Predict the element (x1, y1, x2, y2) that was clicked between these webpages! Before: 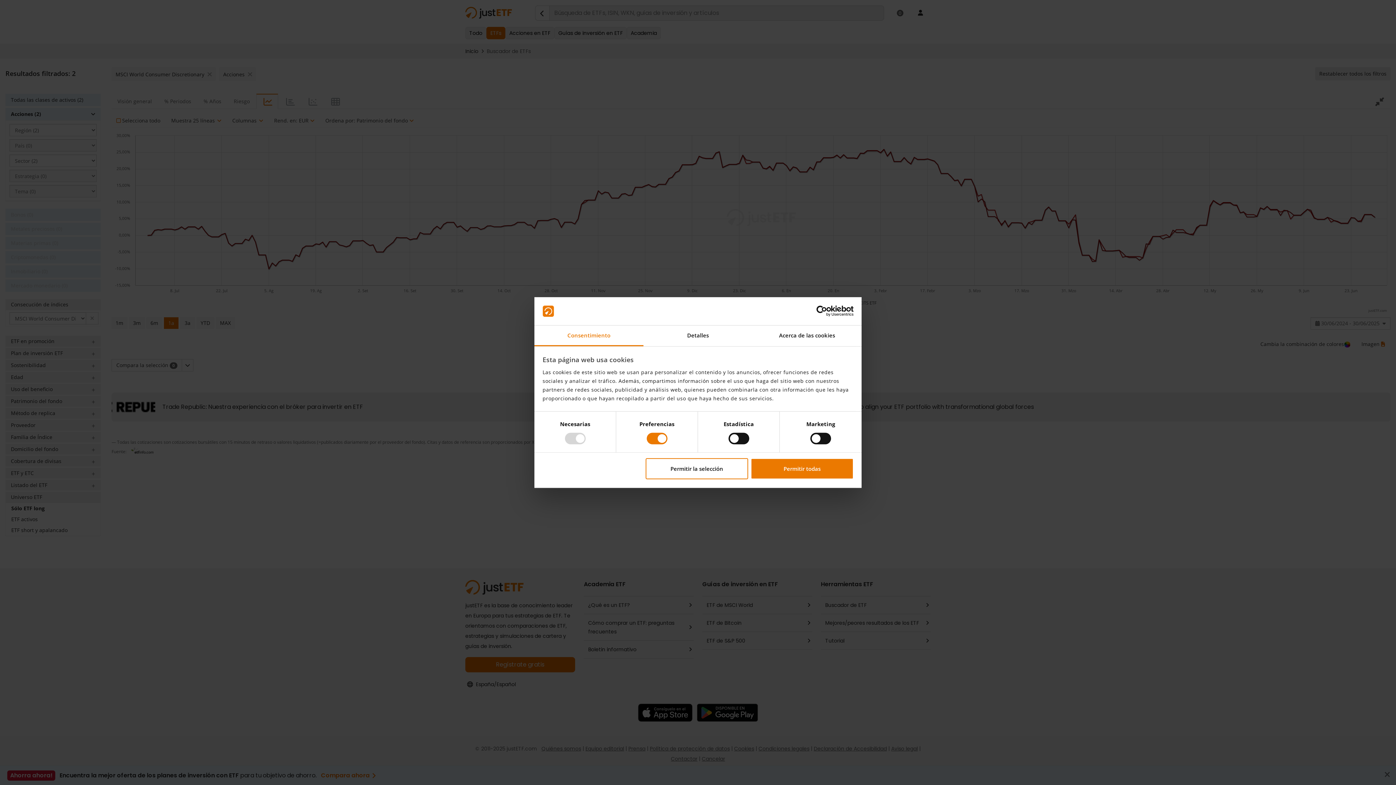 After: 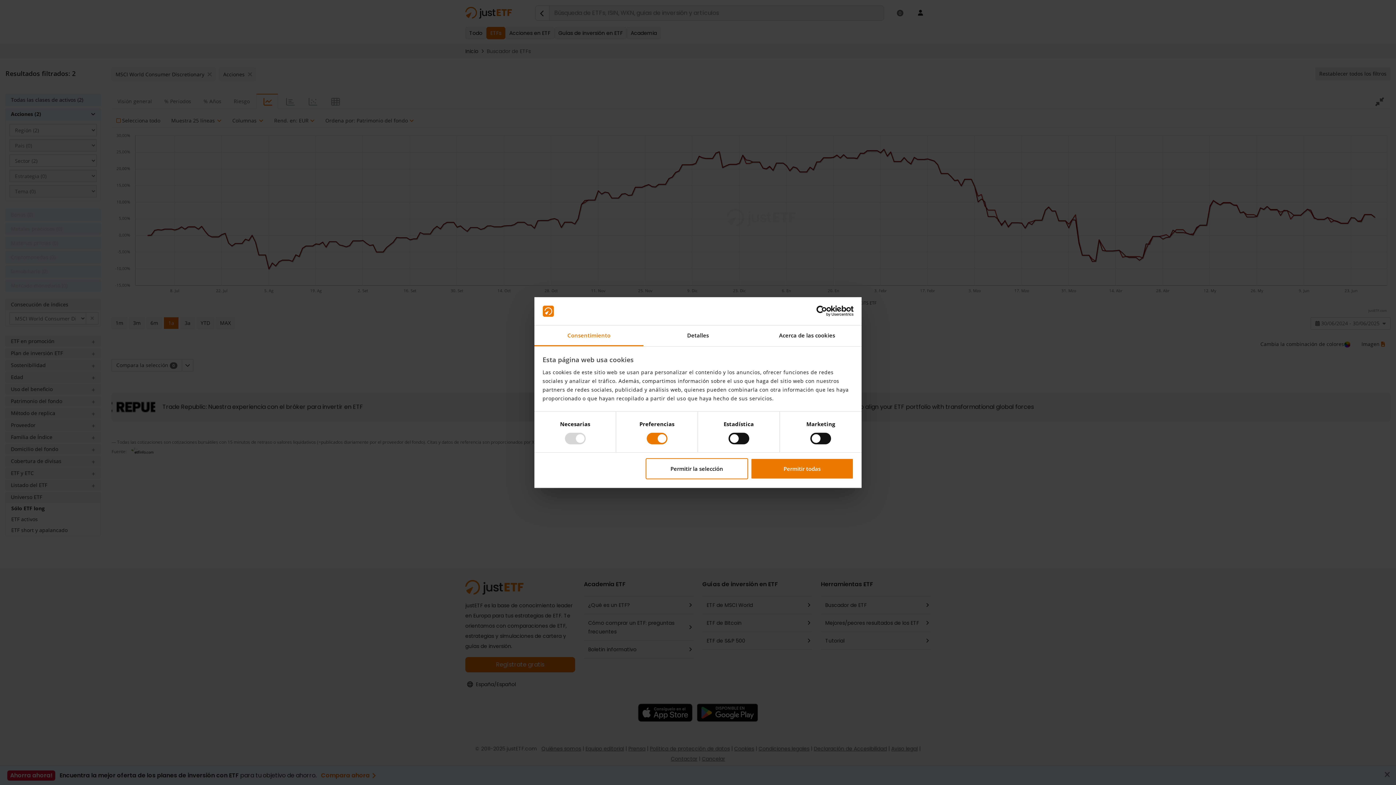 Action: label: Consentimiento bbox: (534, 325, 643, 346)